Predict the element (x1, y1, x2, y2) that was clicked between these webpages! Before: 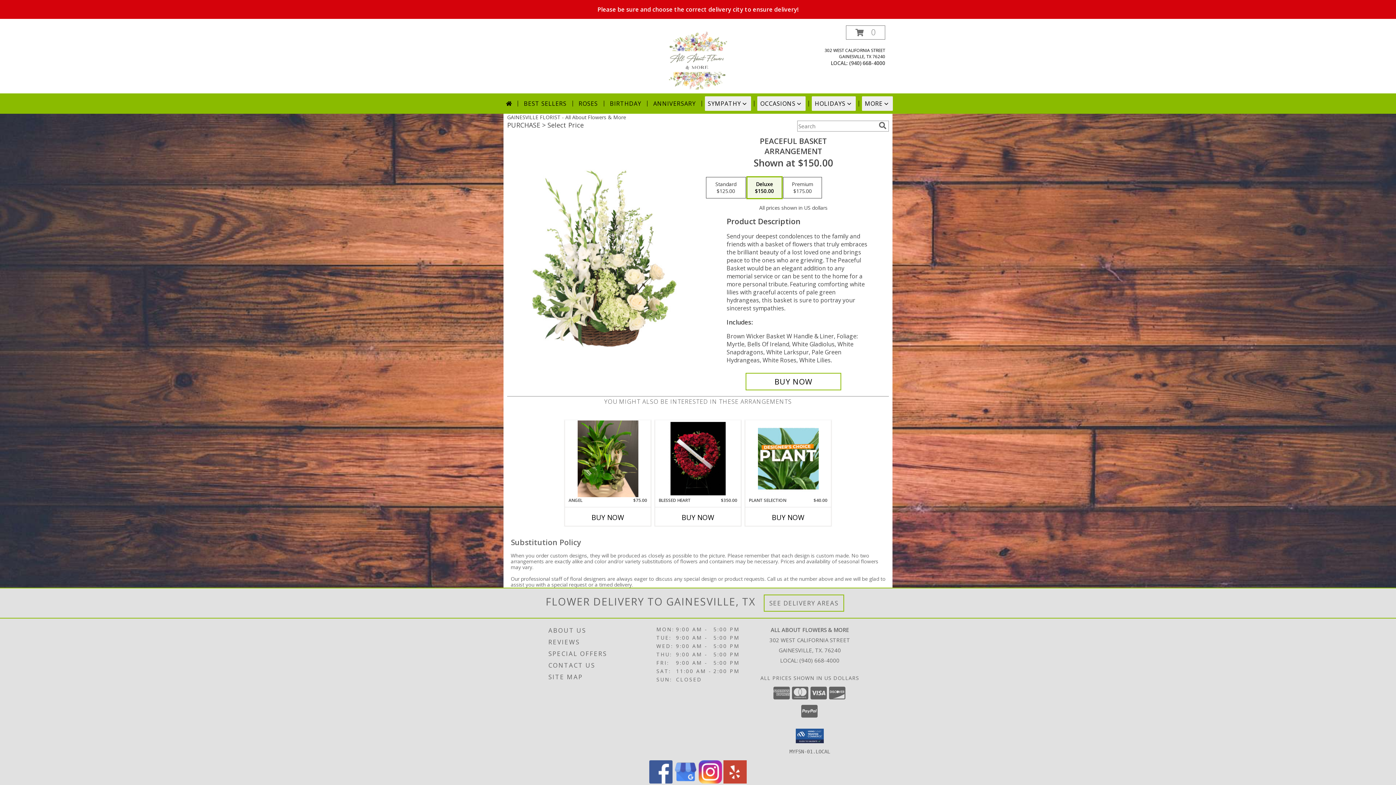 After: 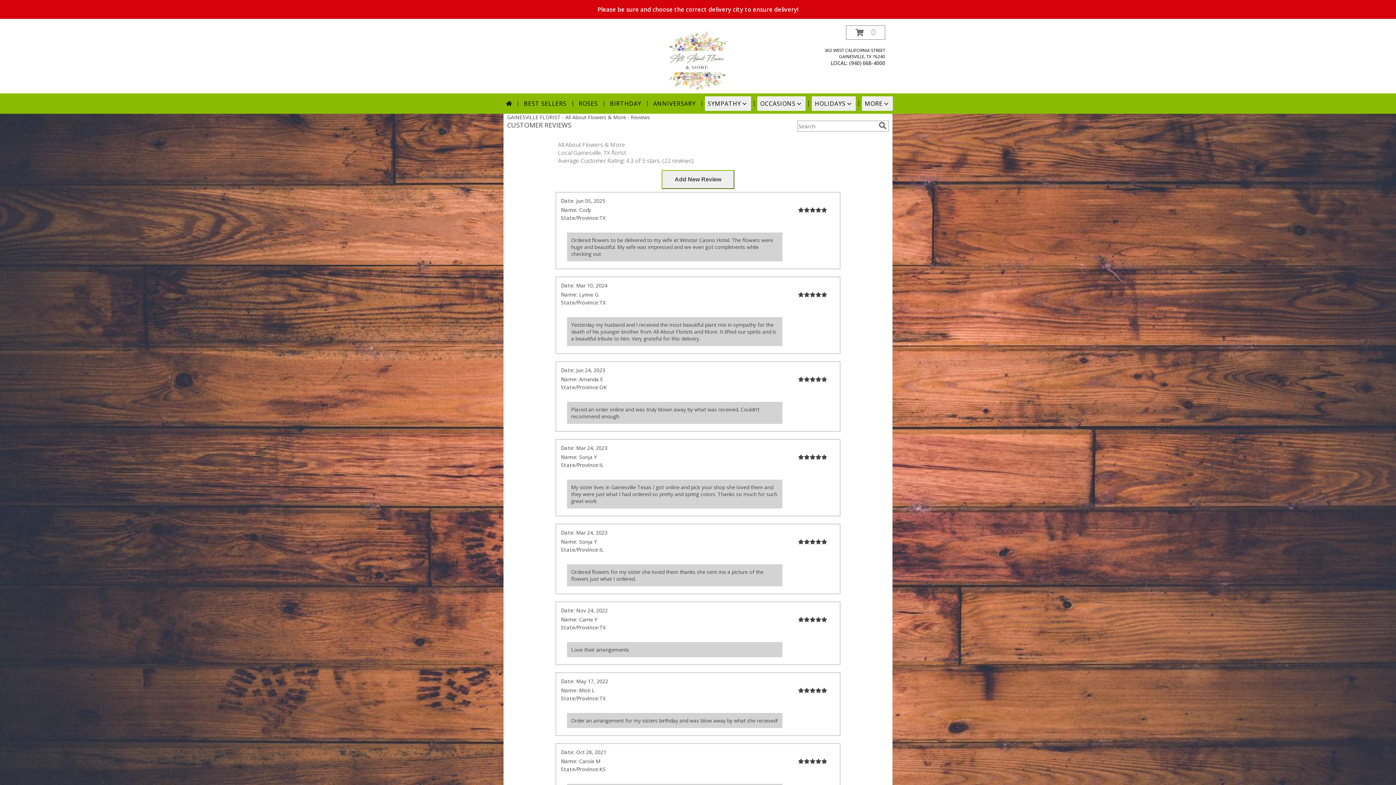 Action: bbox: (548, 636, 654, 648) label: REVIEWS